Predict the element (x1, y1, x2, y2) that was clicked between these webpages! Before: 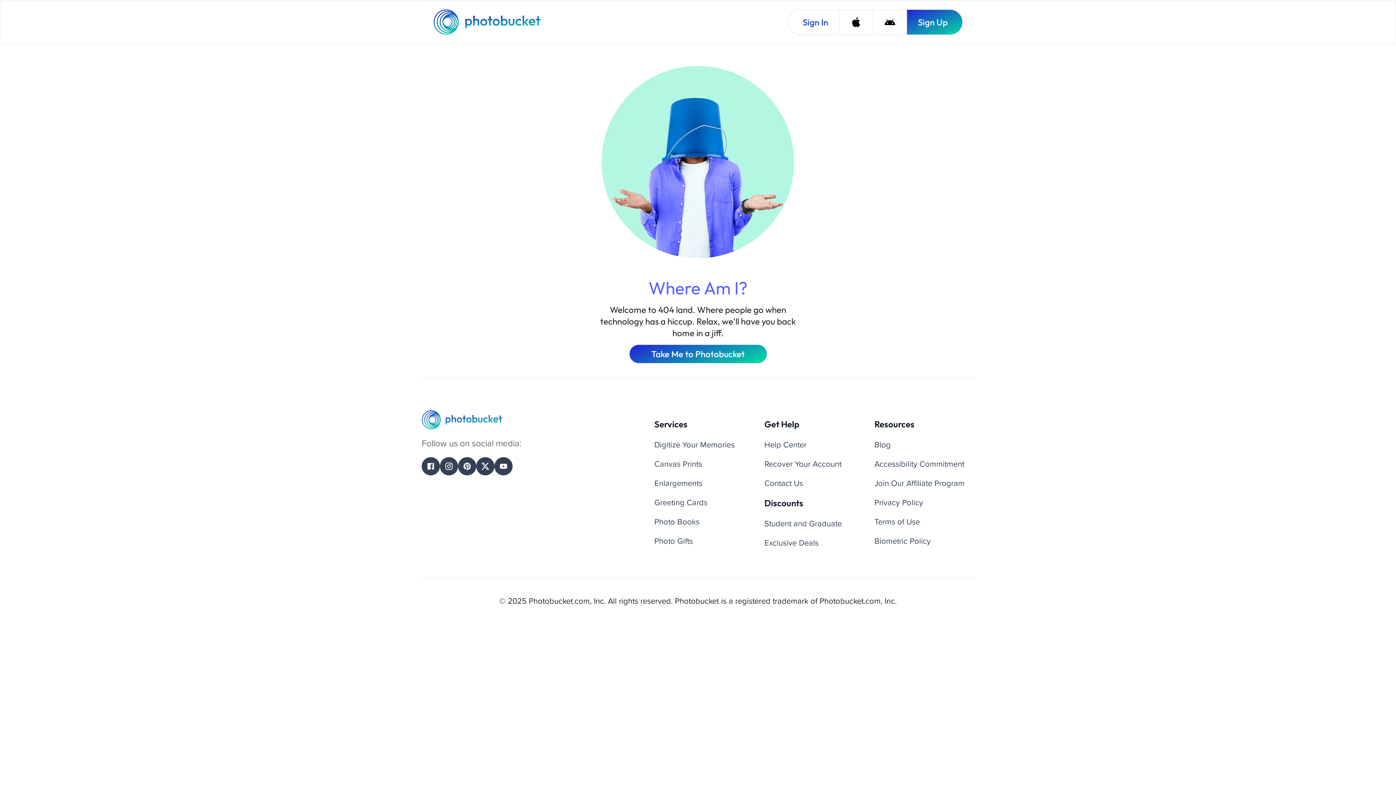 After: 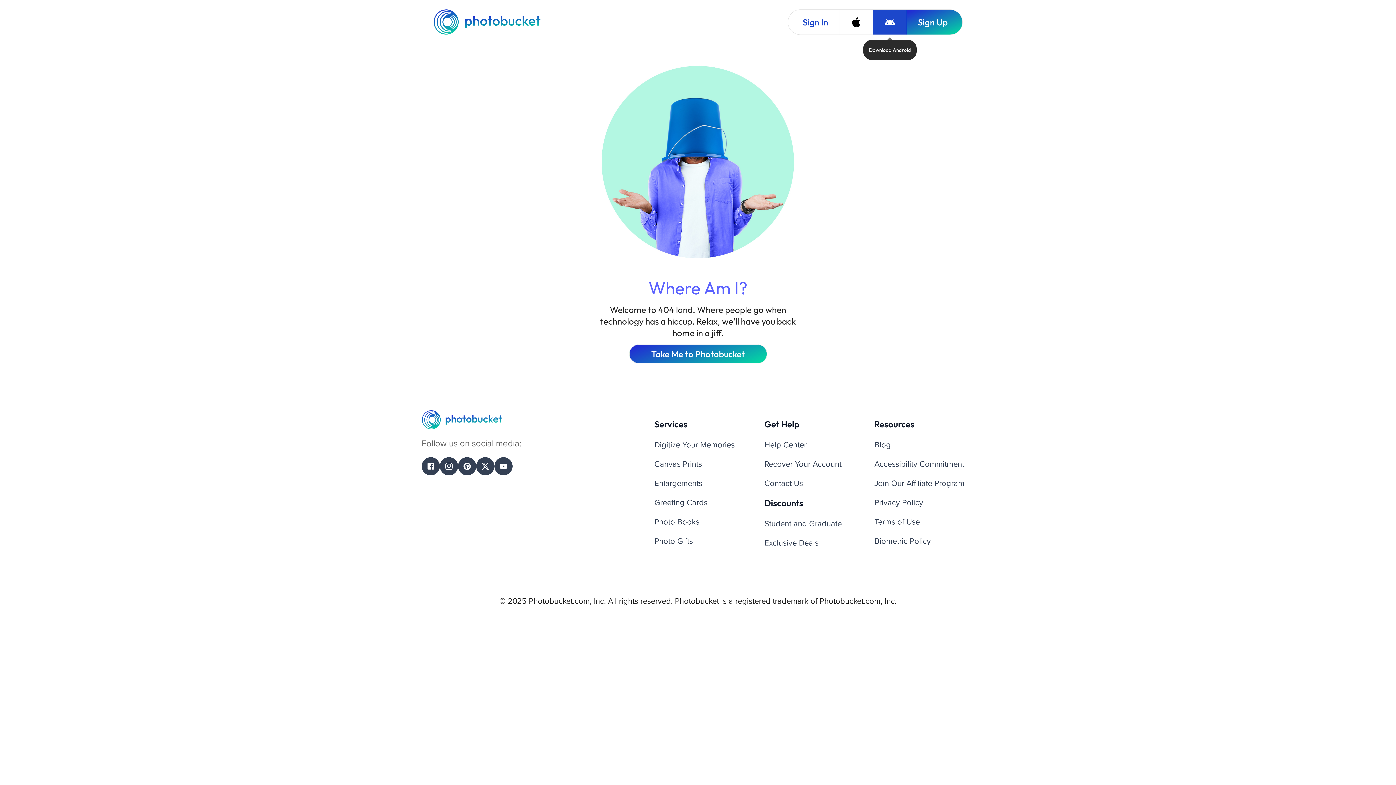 Action: bbox: (873, 9, 906, 34) label: Download Android